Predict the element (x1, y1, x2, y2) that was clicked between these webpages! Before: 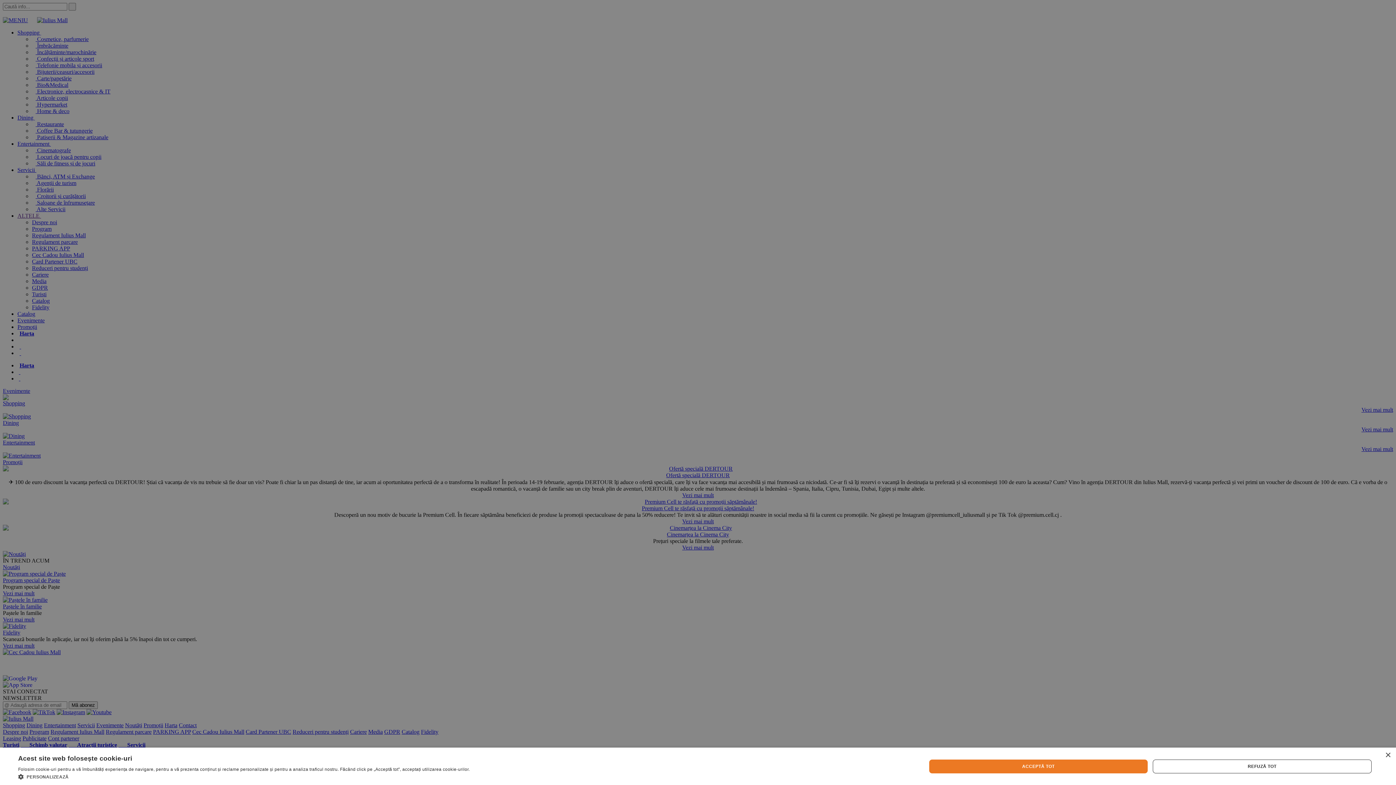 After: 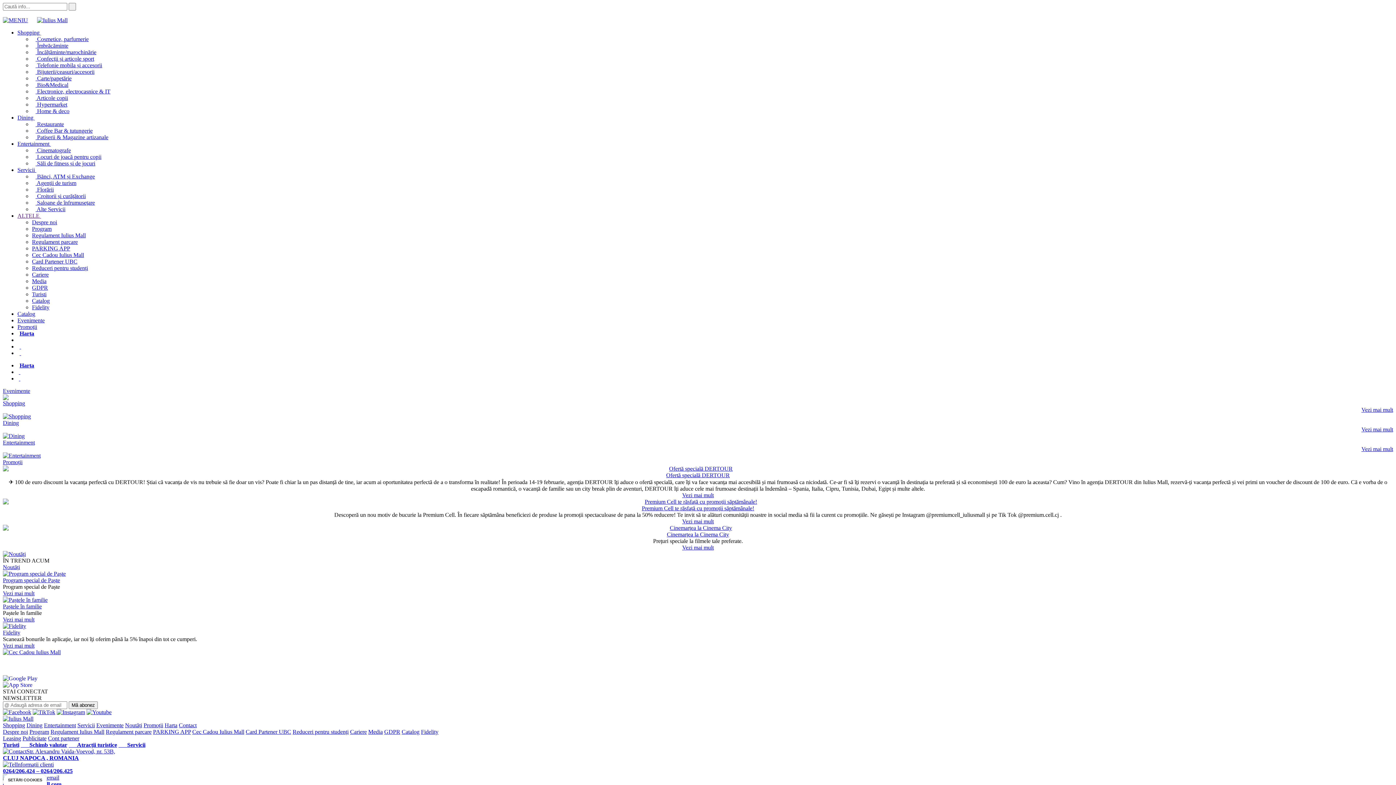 Action: label: ACCEPTĂ TOT bbox: (929, 759, 1147, 773)